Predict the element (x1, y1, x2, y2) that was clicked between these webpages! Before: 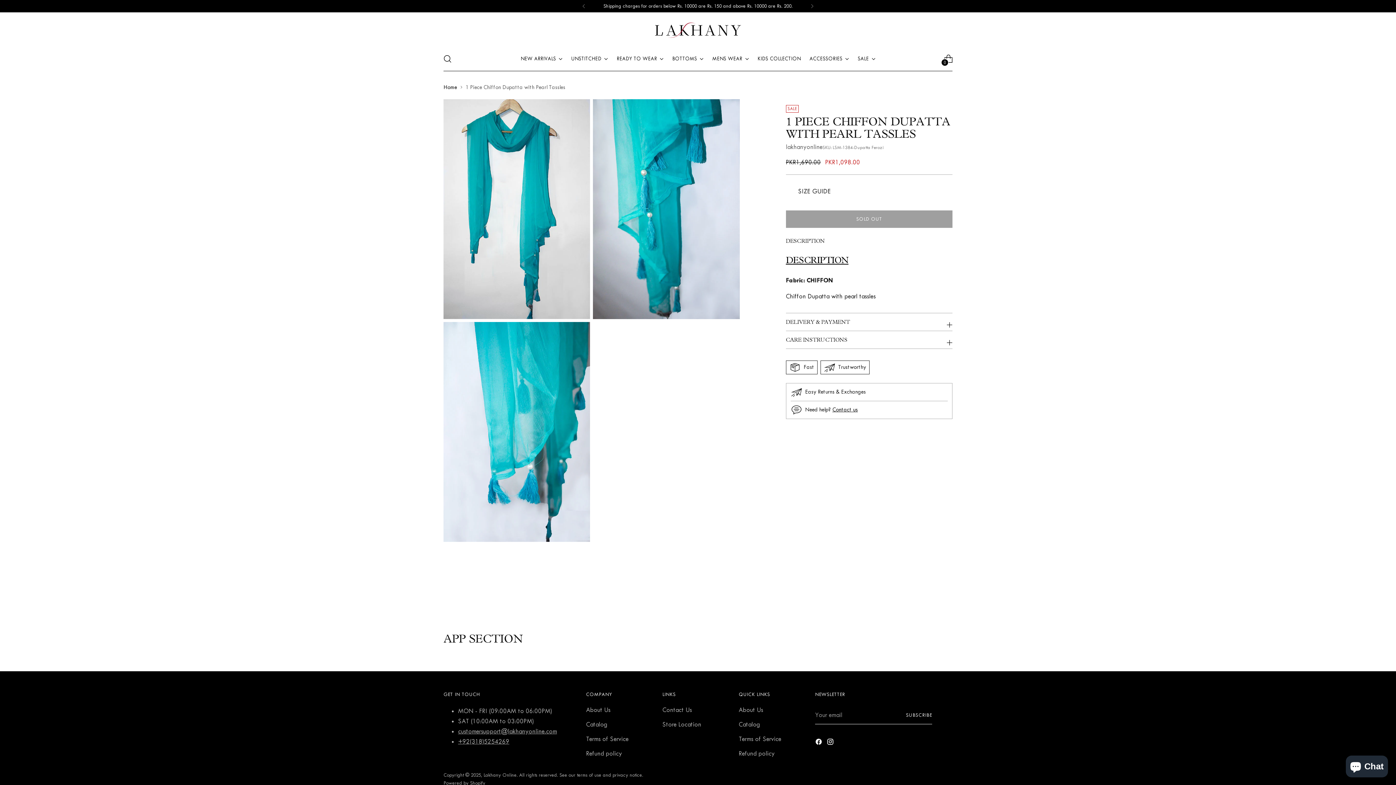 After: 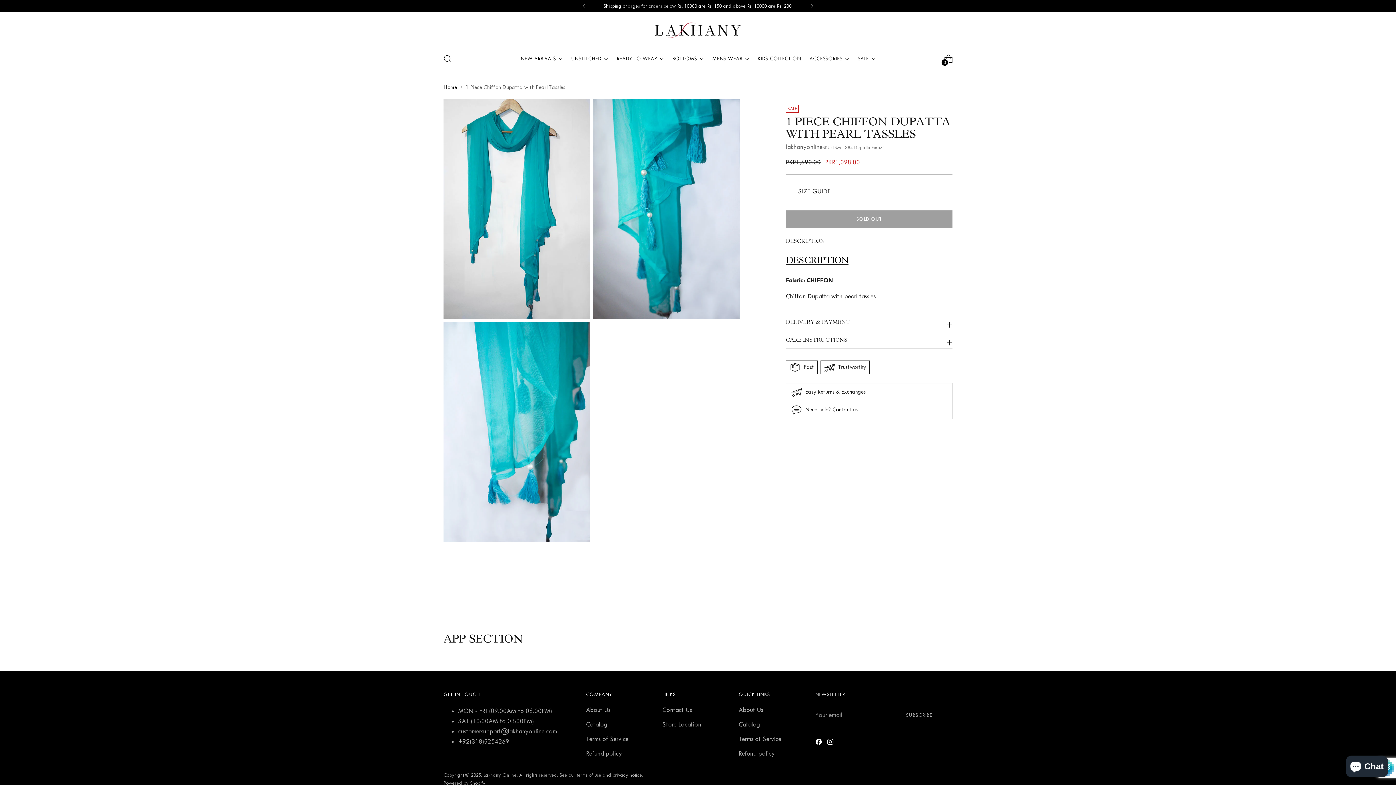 Action: bbox: (906, 706, 932, 724) label: Subscribe